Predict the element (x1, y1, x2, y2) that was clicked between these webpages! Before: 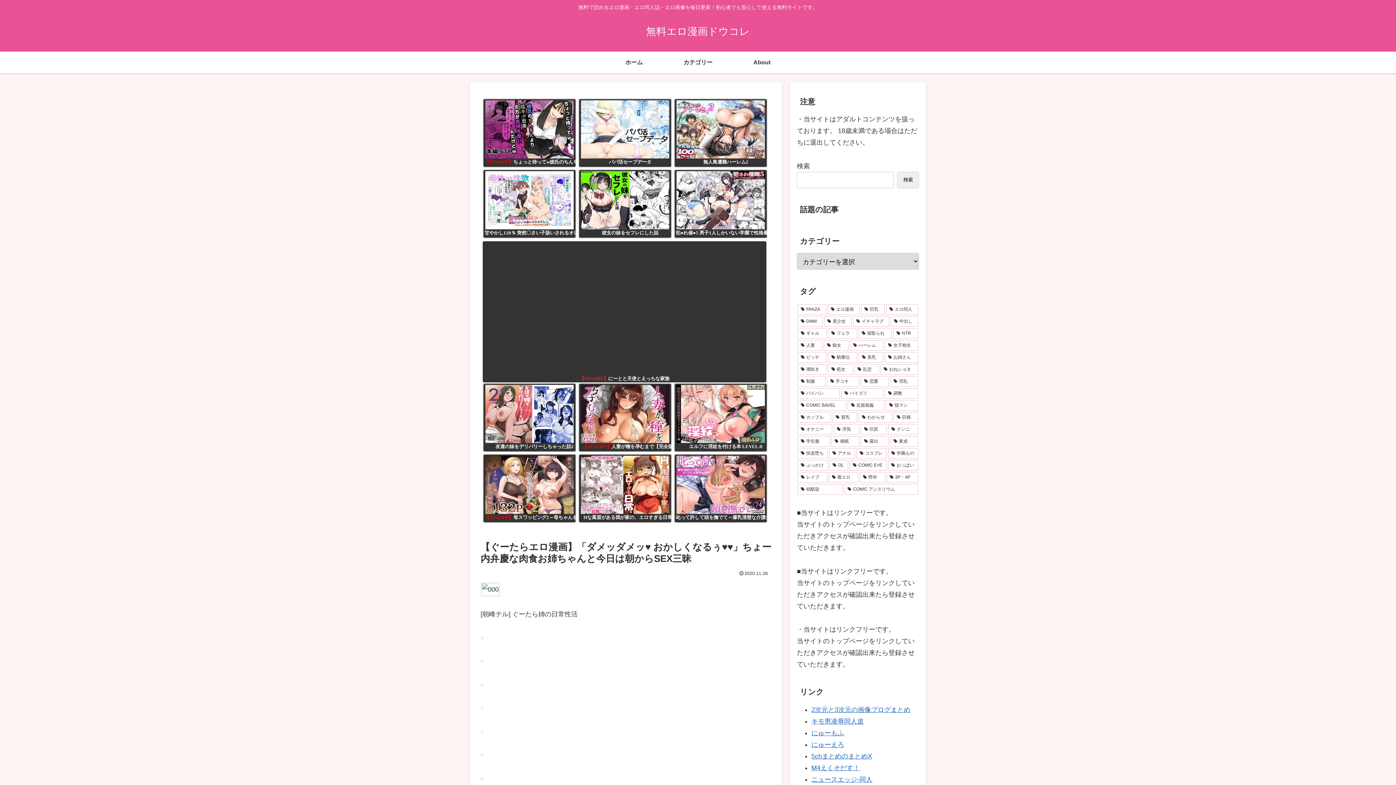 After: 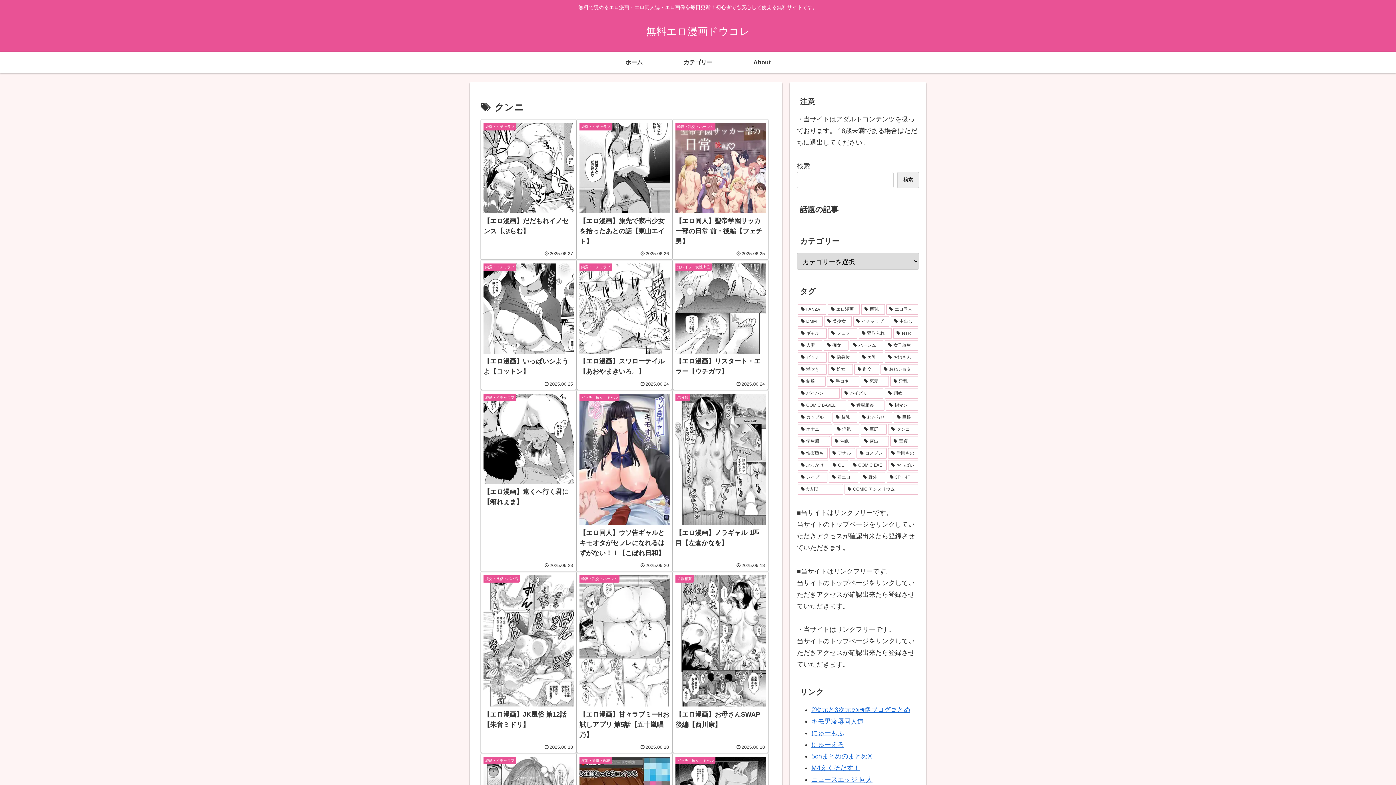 Action: label: クンニ (95個の項目) bbox: (888, 424, 918, 434)